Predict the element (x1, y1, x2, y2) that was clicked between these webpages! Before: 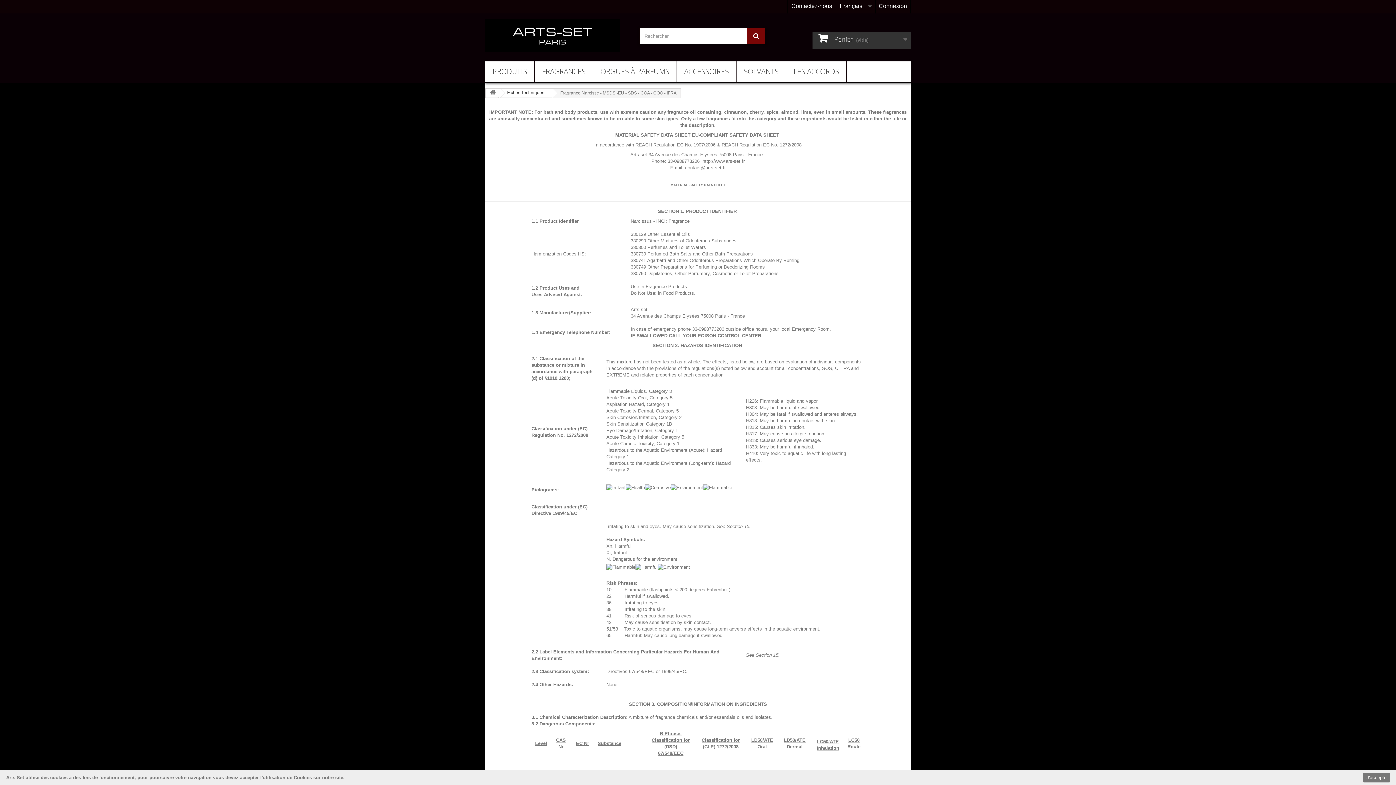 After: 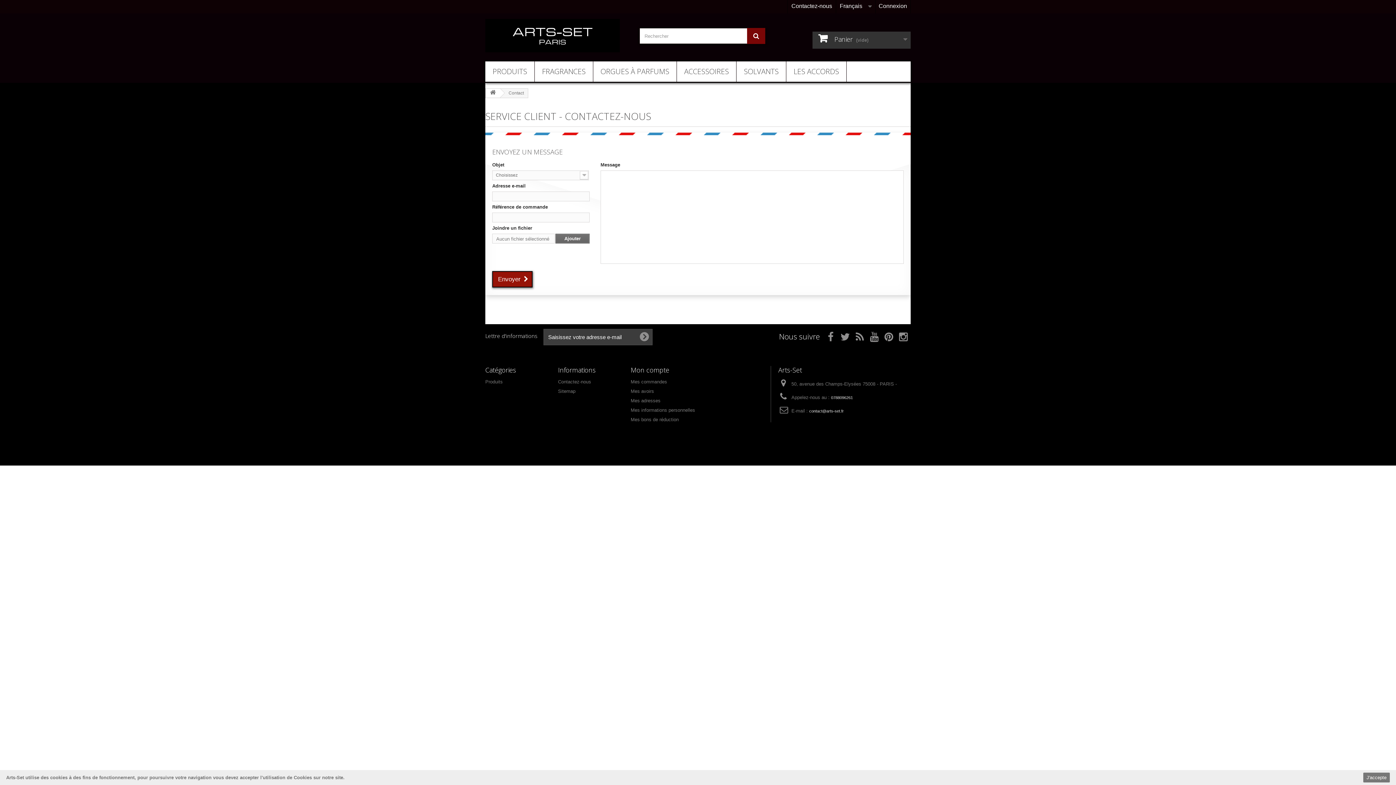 Action: bbox: (788, 0, 836, 13) label: Contactez-nous